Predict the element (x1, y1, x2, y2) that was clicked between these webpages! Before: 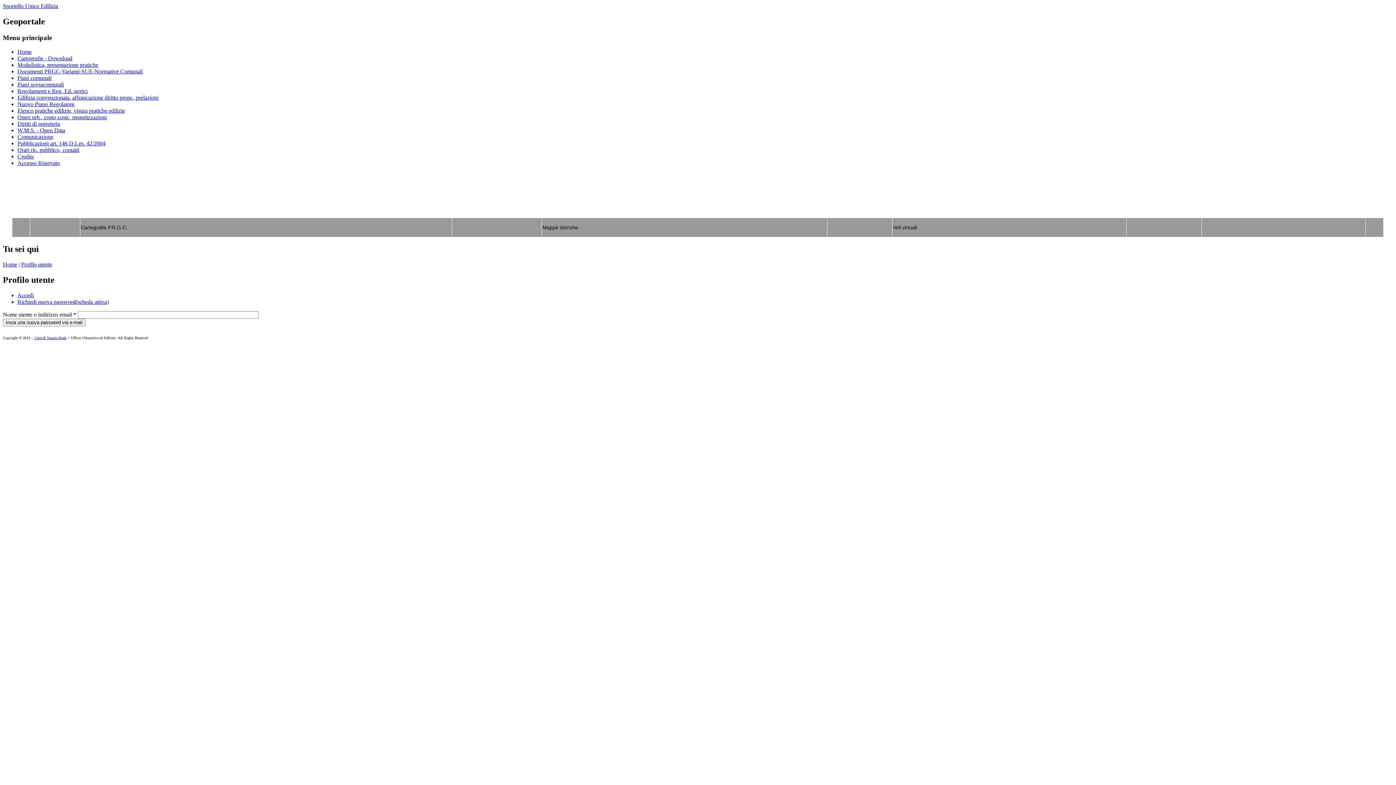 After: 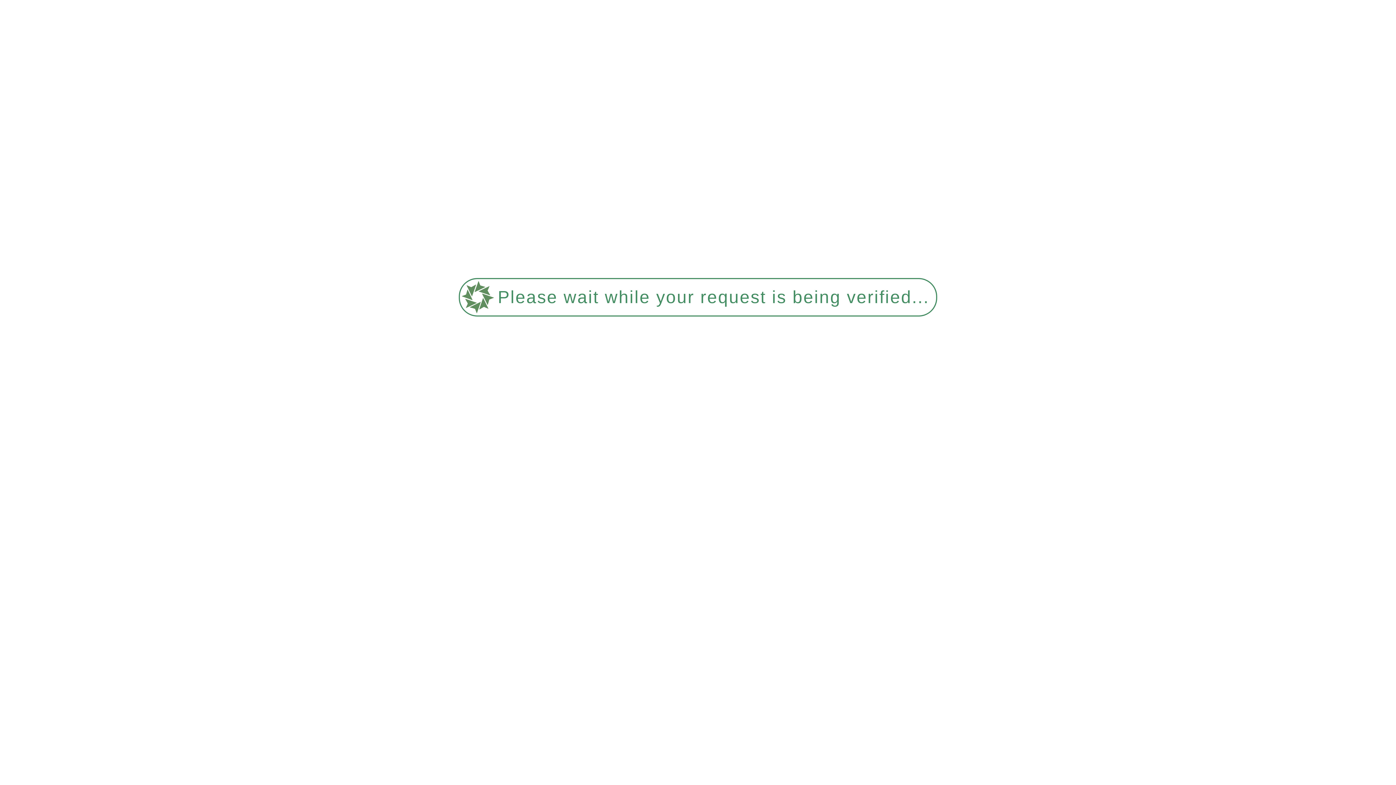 Action: bbox: (2, 261, 17, 267) label: Home